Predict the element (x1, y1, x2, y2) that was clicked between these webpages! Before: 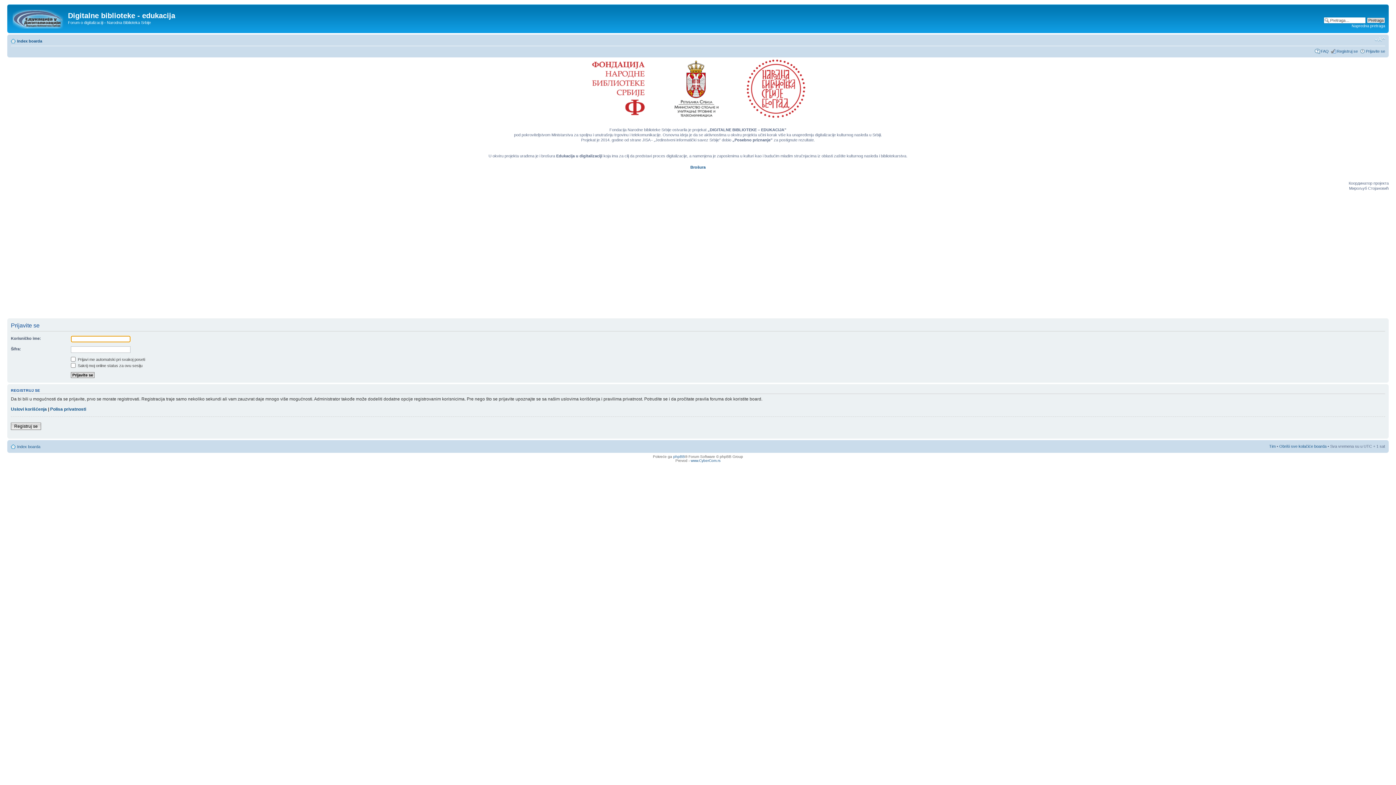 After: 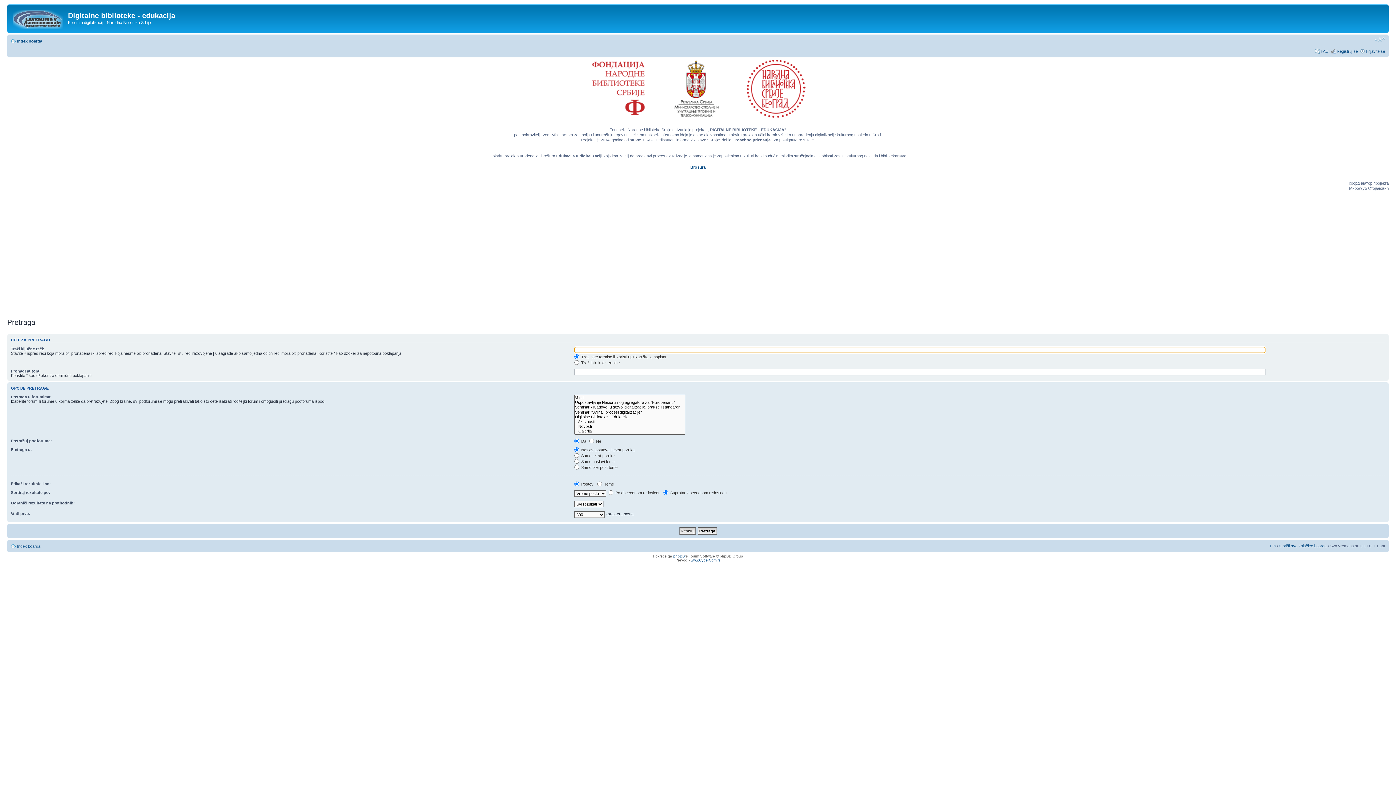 Action: bbox: (1352, 23, 1385, 28) label: Napredna pretraga